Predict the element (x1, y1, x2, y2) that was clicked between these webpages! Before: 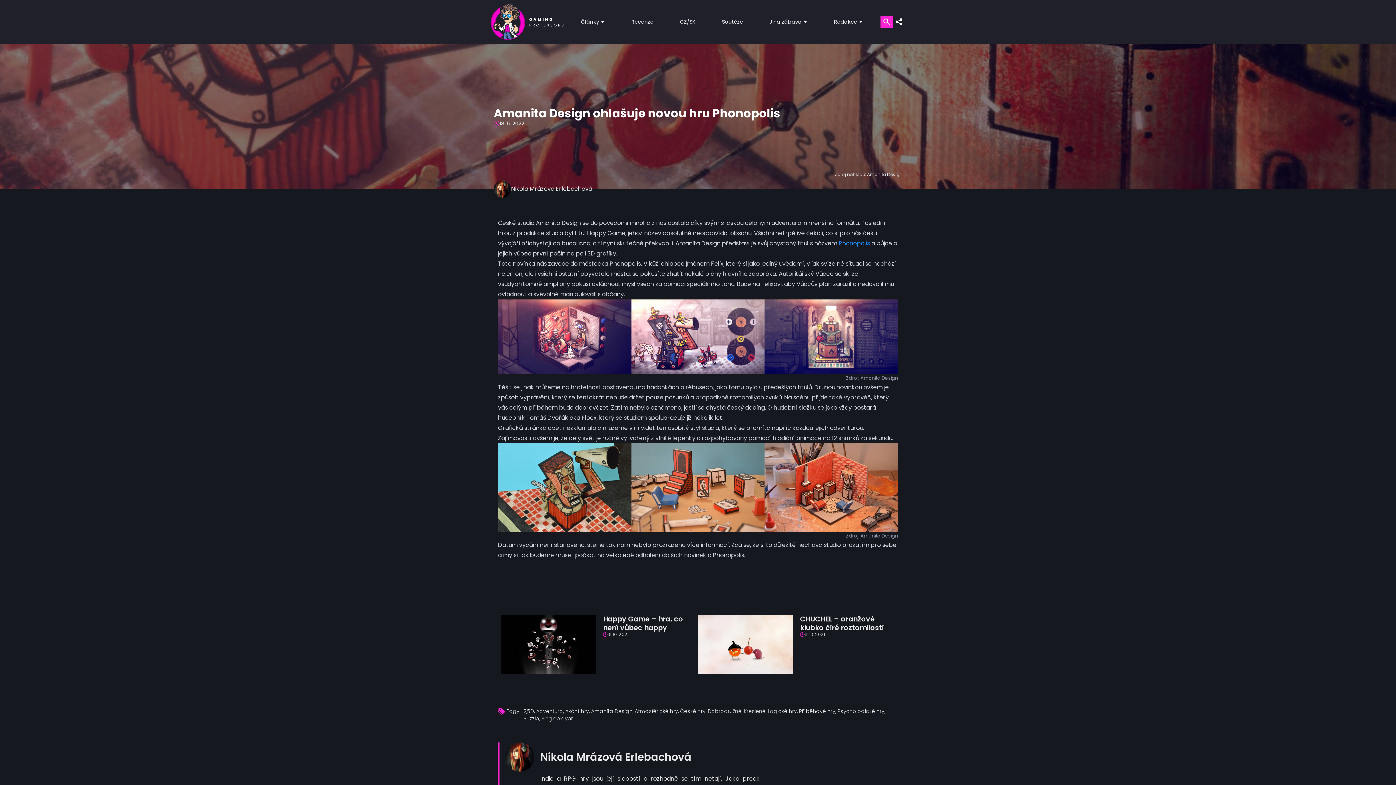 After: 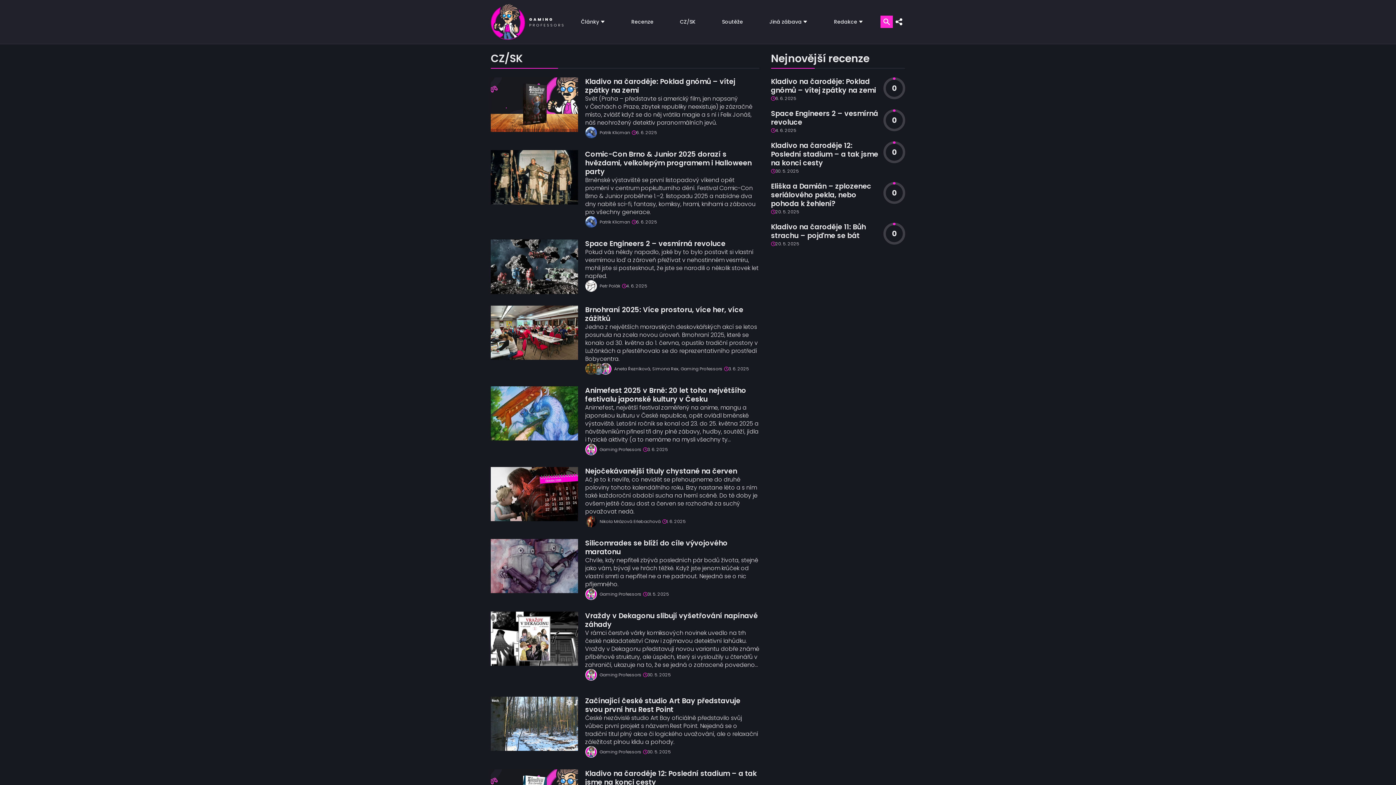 Action: bbox: (680, 0, 695, 43) label: CZ/SK